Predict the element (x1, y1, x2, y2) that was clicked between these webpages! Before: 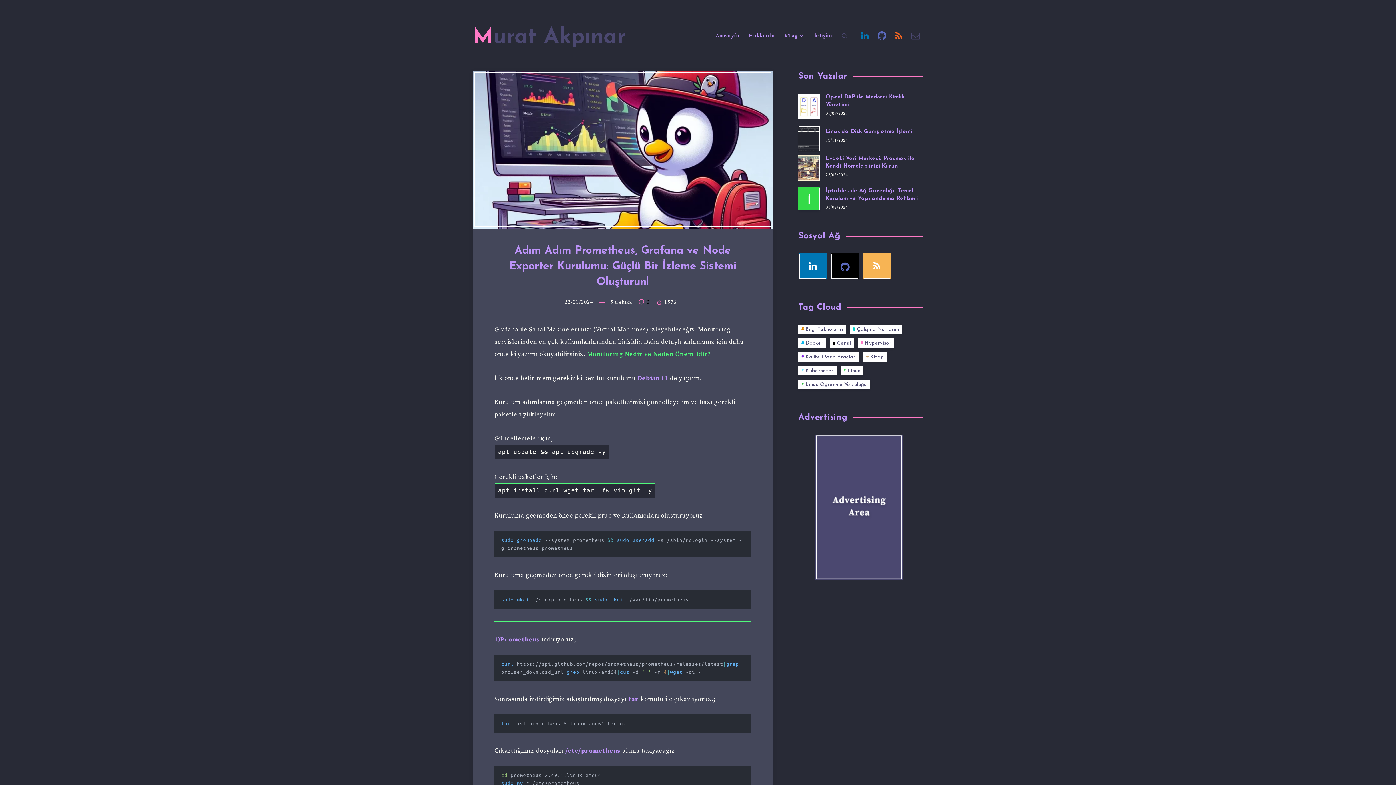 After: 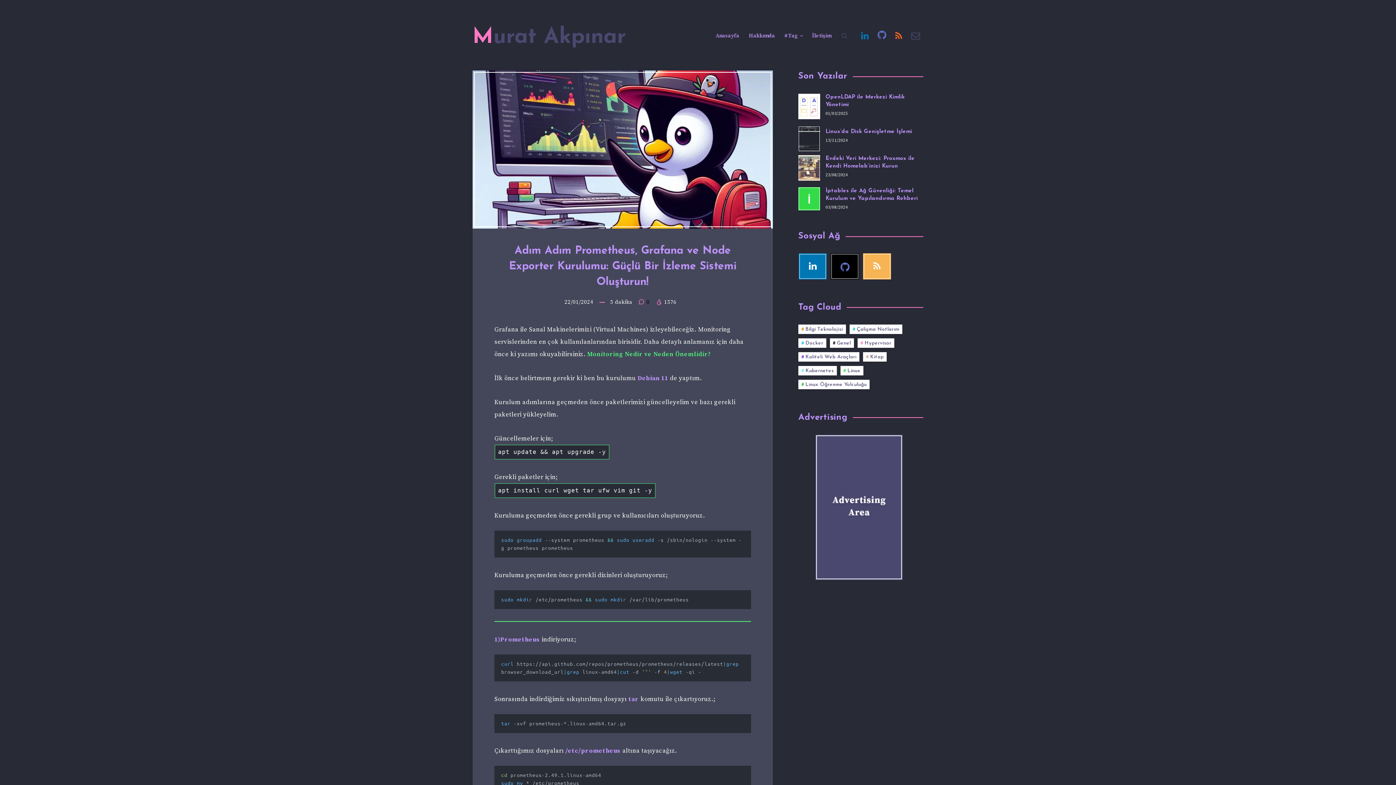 Action: bbox: (875, 27, 889, 43)